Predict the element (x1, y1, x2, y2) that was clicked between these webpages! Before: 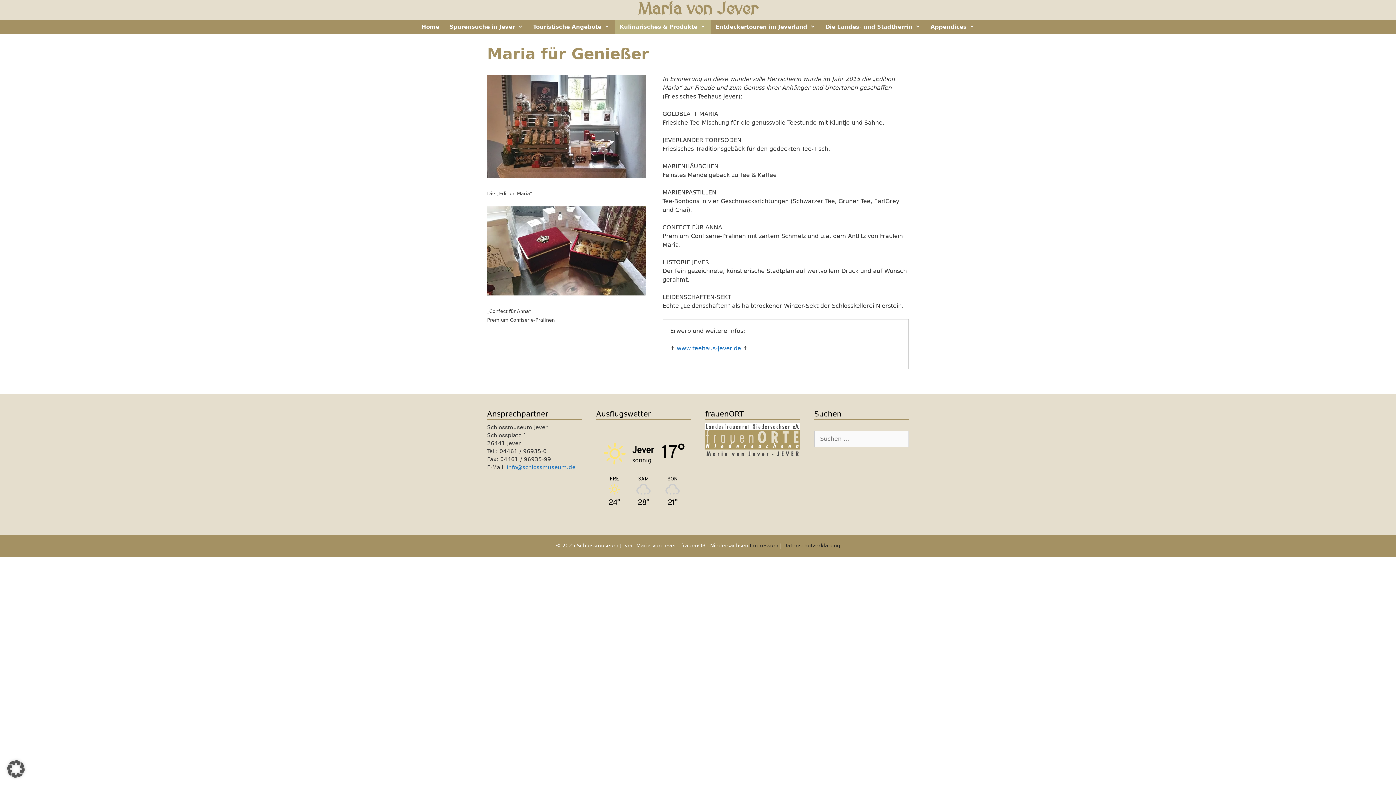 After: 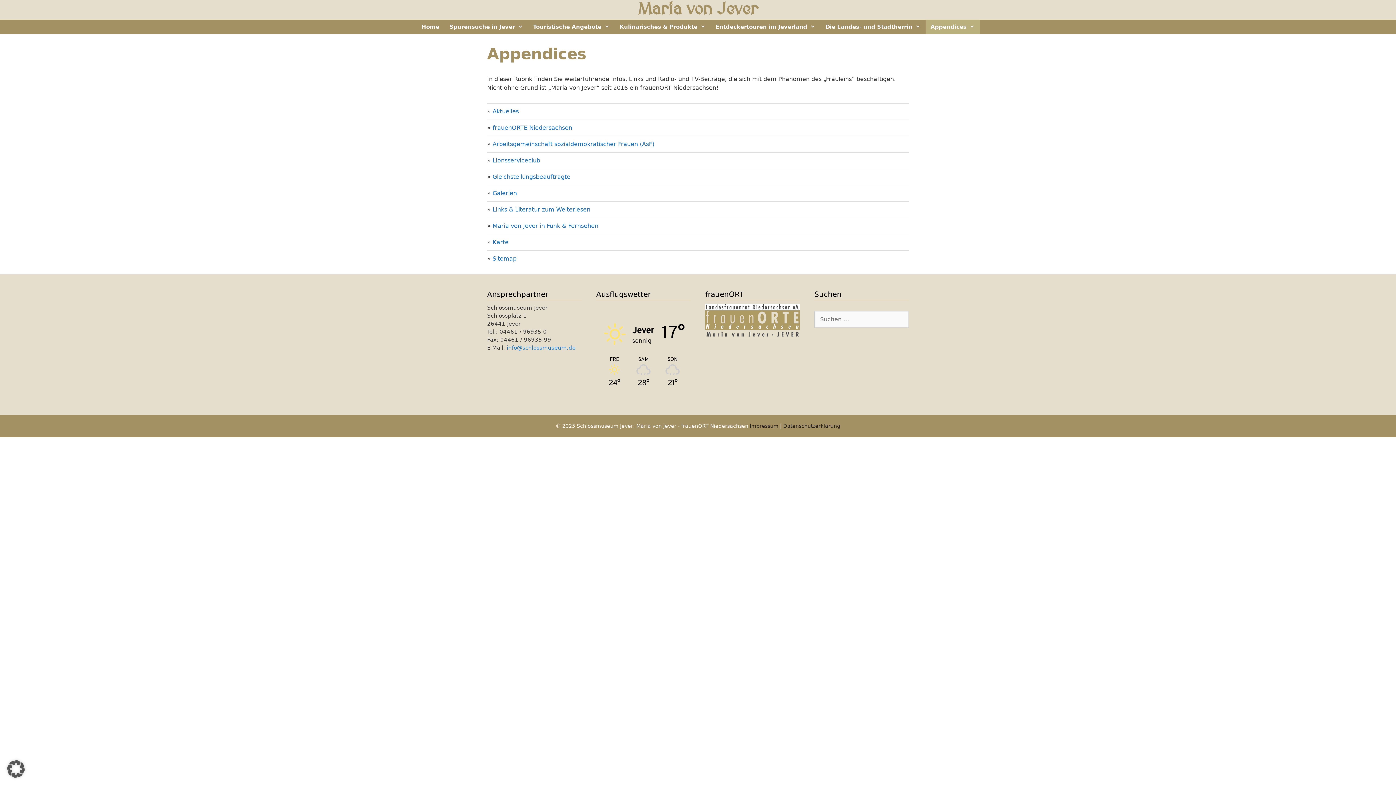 Action: label: Appendices bbox: (925, 19, 979, 34)